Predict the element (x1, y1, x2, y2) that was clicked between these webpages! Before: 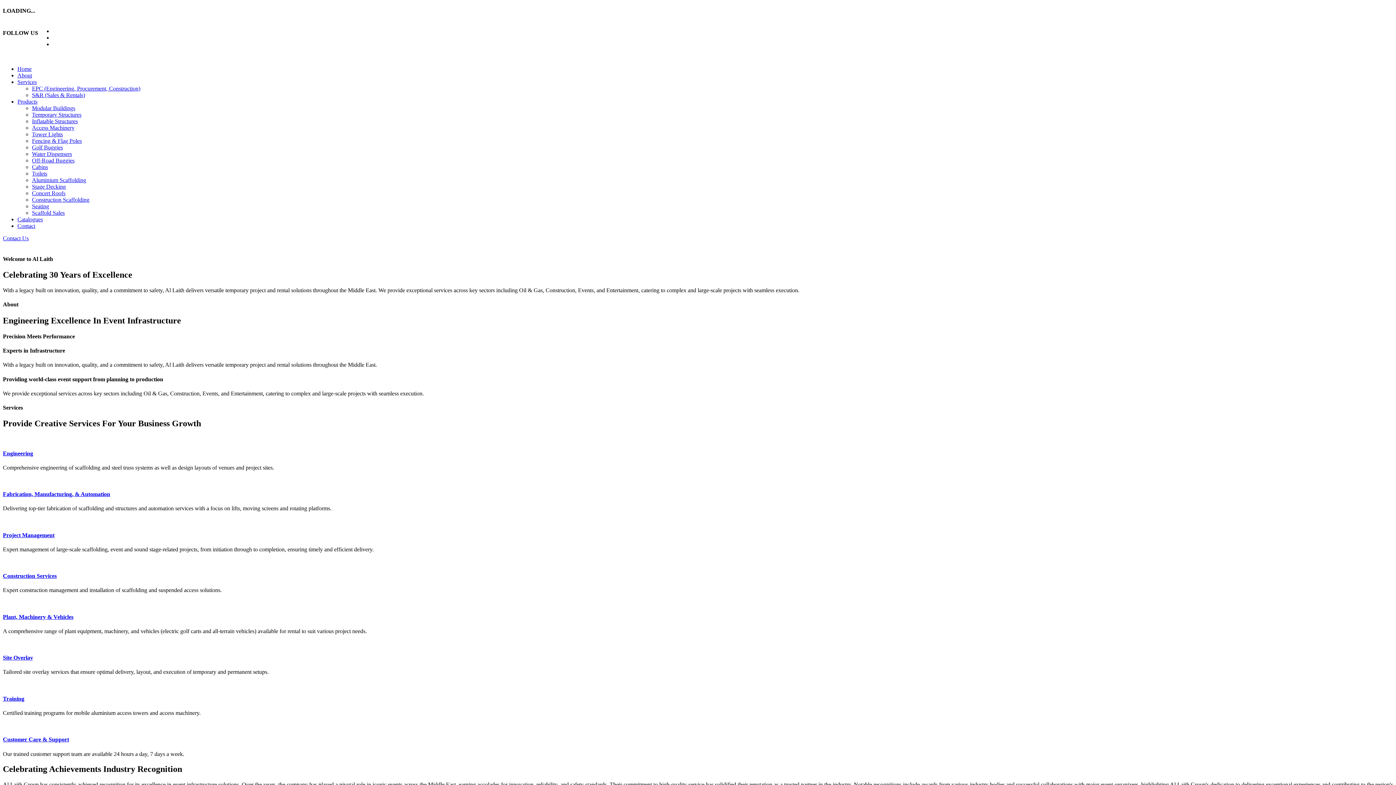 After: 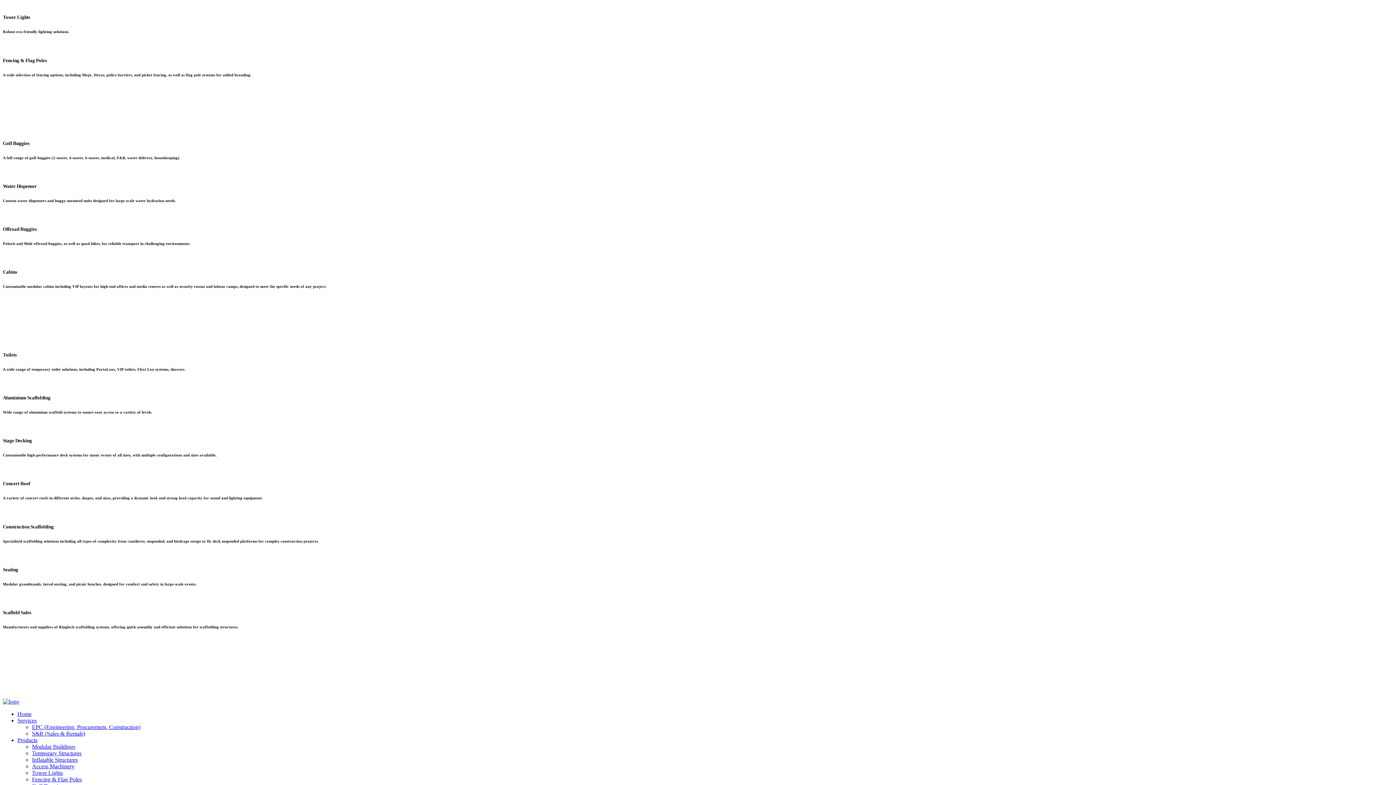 Action: label: Water Dispensers bbox: (32, 150, 72, 156)